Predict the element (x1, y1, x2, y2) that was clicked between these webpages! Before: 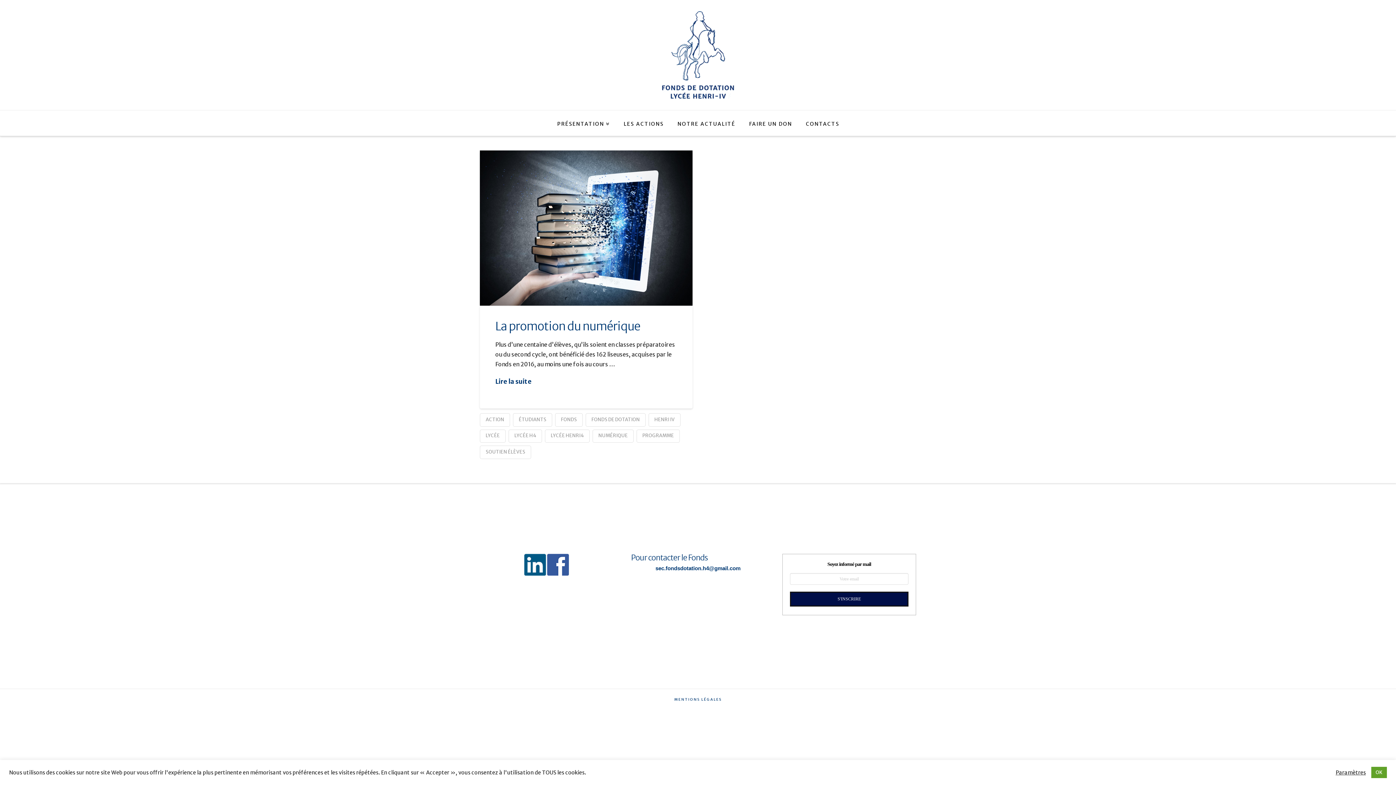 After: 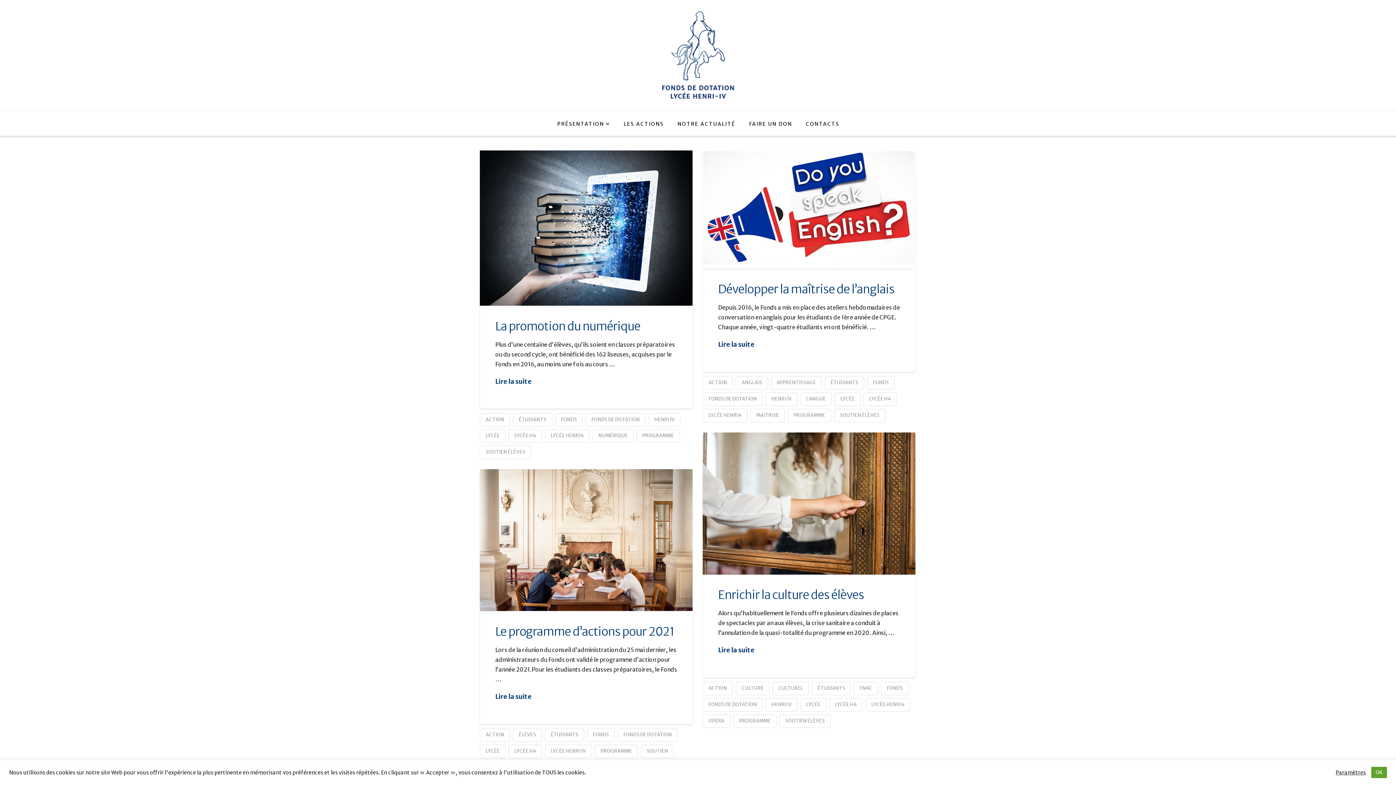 Action: label: LYCÉE H4 bbox: (508, 429, 542, 443)